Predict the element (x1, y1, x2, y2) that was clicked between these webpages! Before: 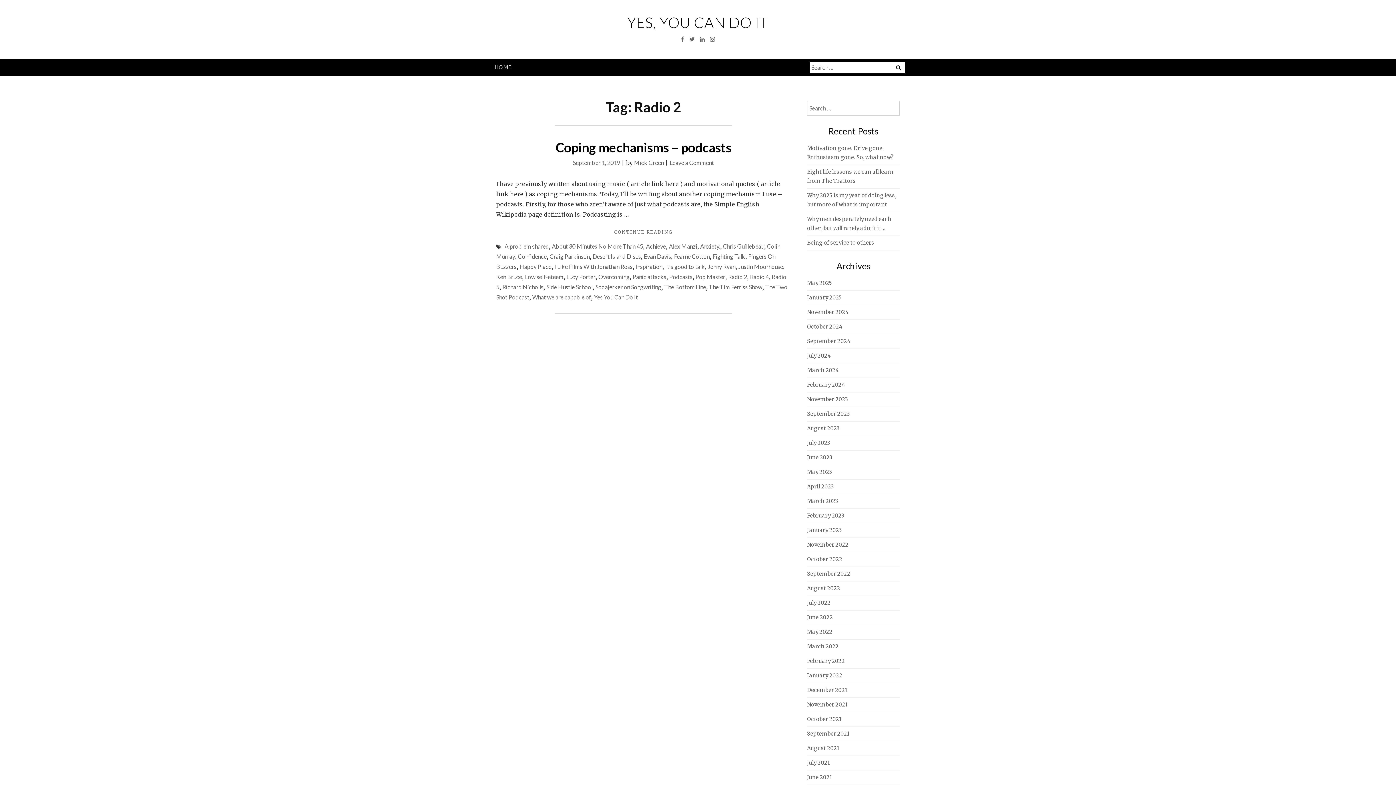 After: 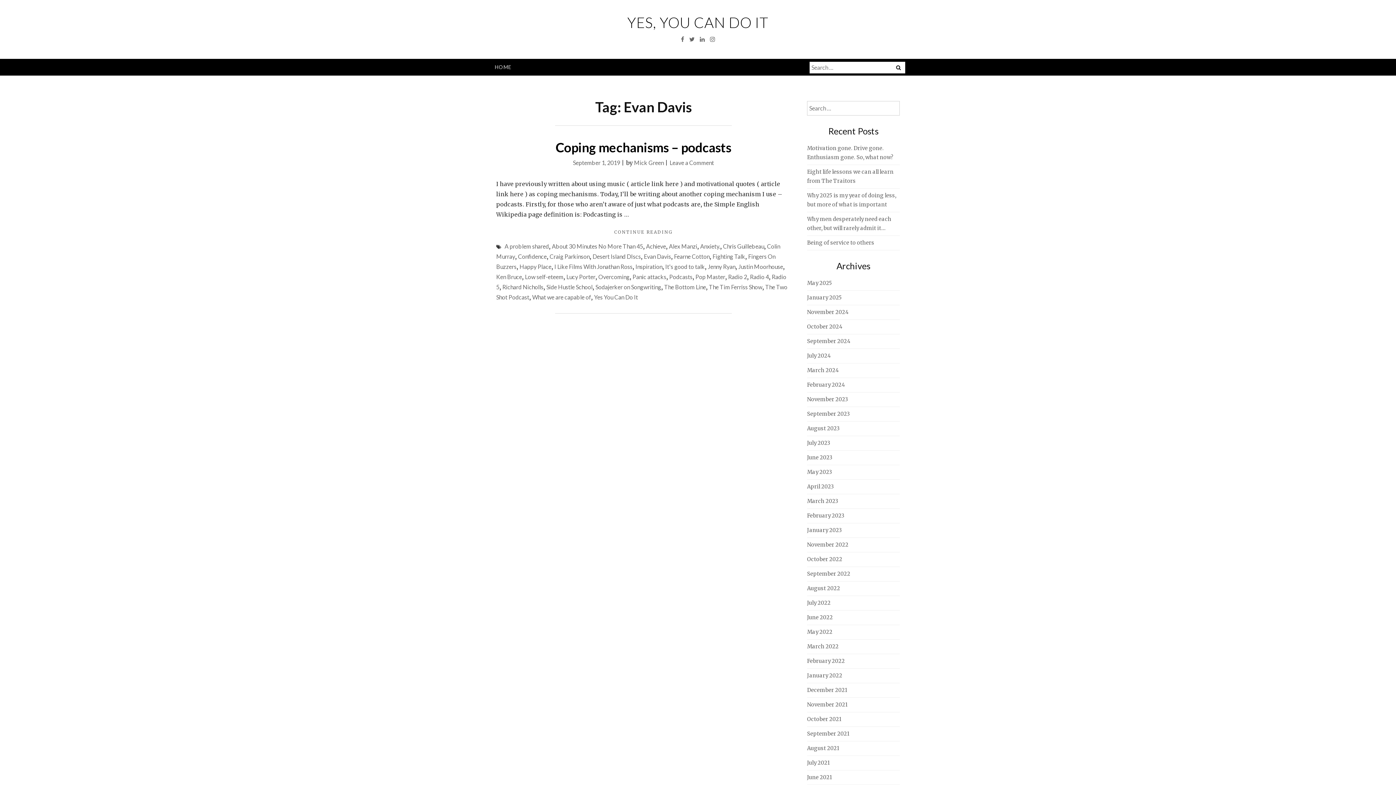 Action: label: Evan Davis bbox: (644, 253, 671, 260)